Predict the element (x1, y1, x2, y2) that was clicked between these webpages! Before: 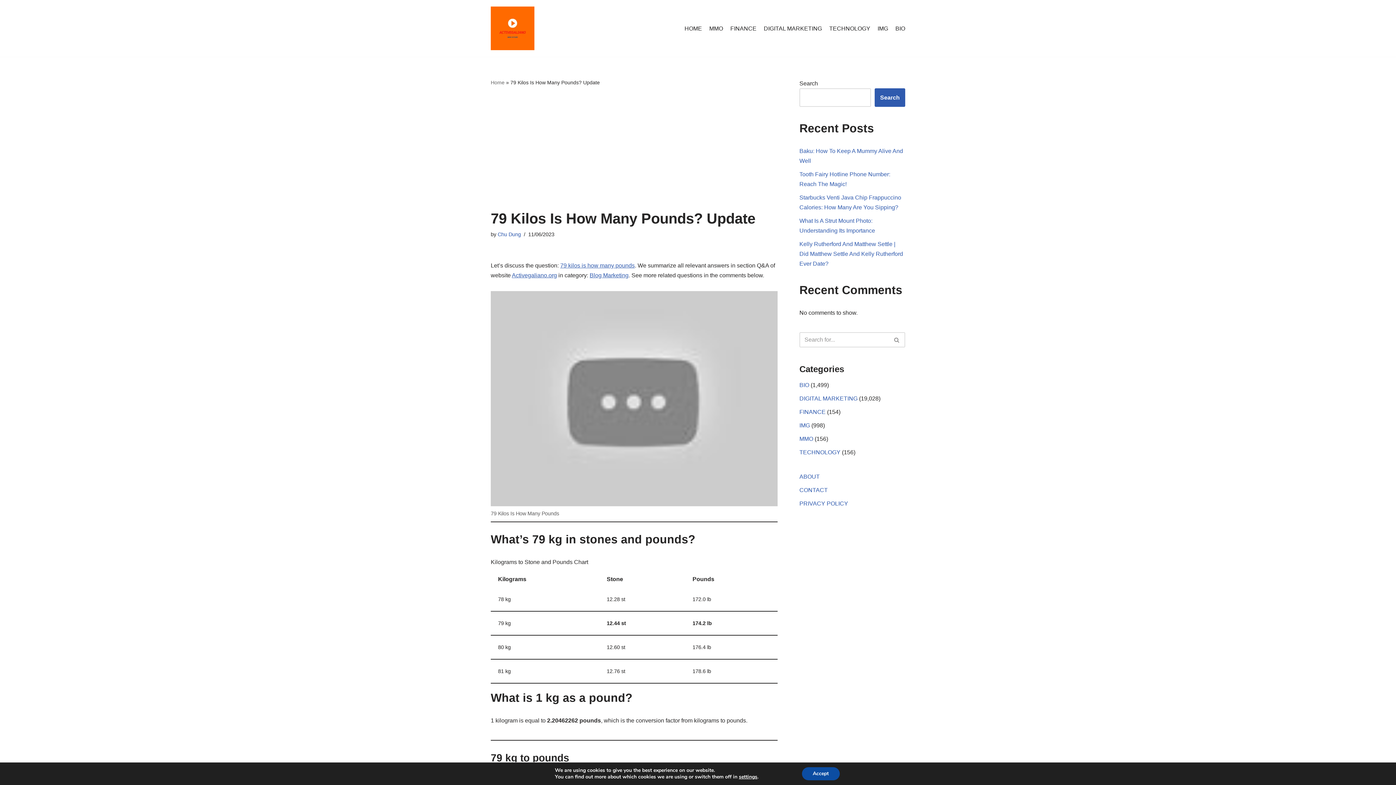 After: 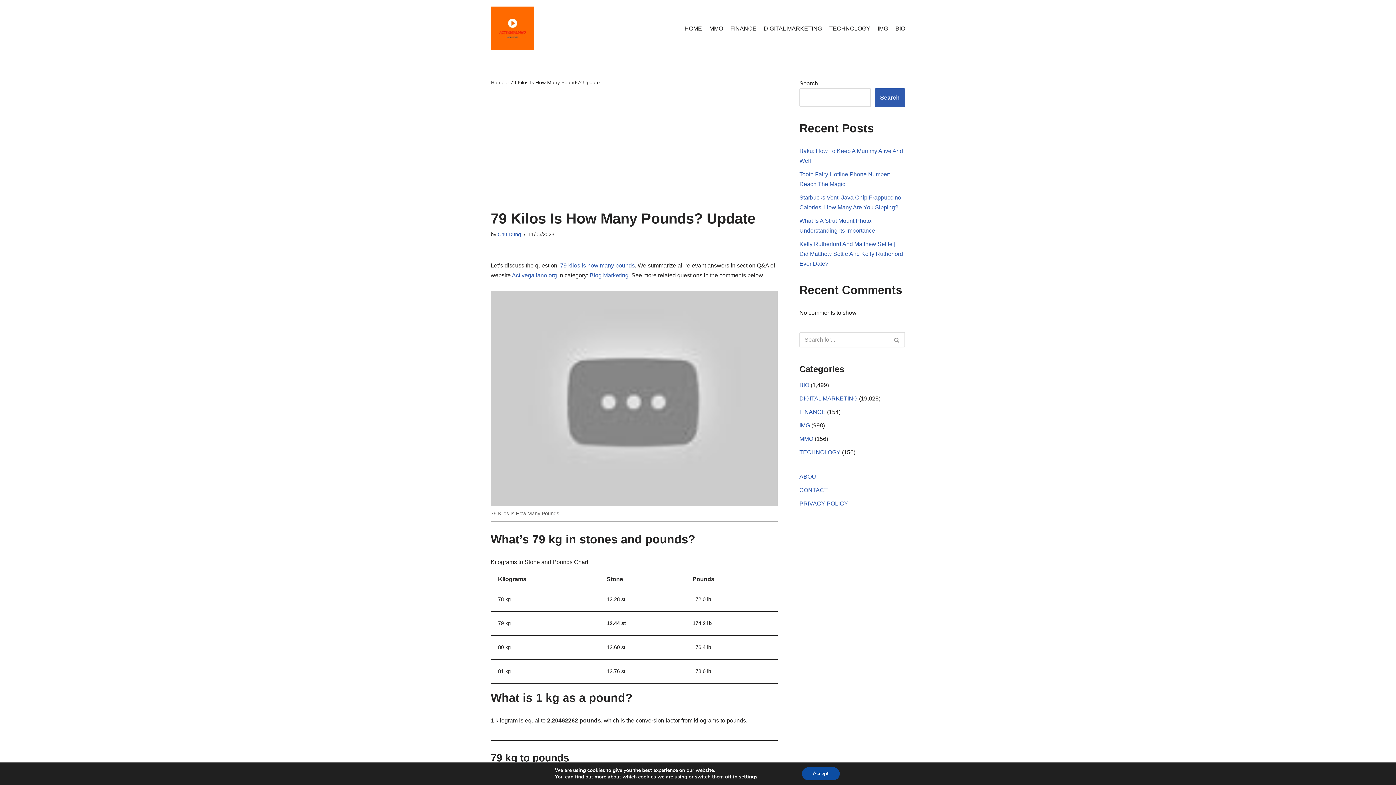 Action: bbox: (560, 262, 634, 268) label: 79 kilos is how many pounds